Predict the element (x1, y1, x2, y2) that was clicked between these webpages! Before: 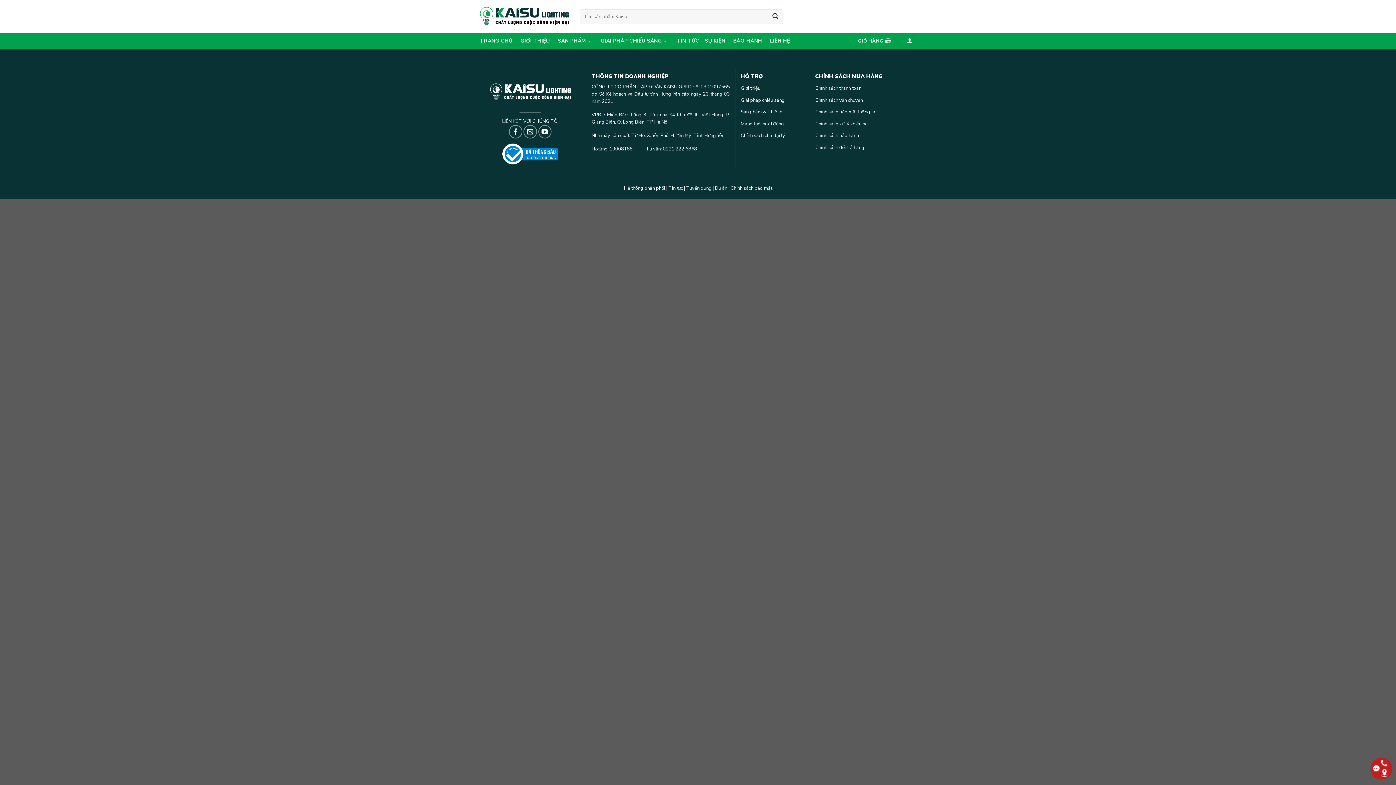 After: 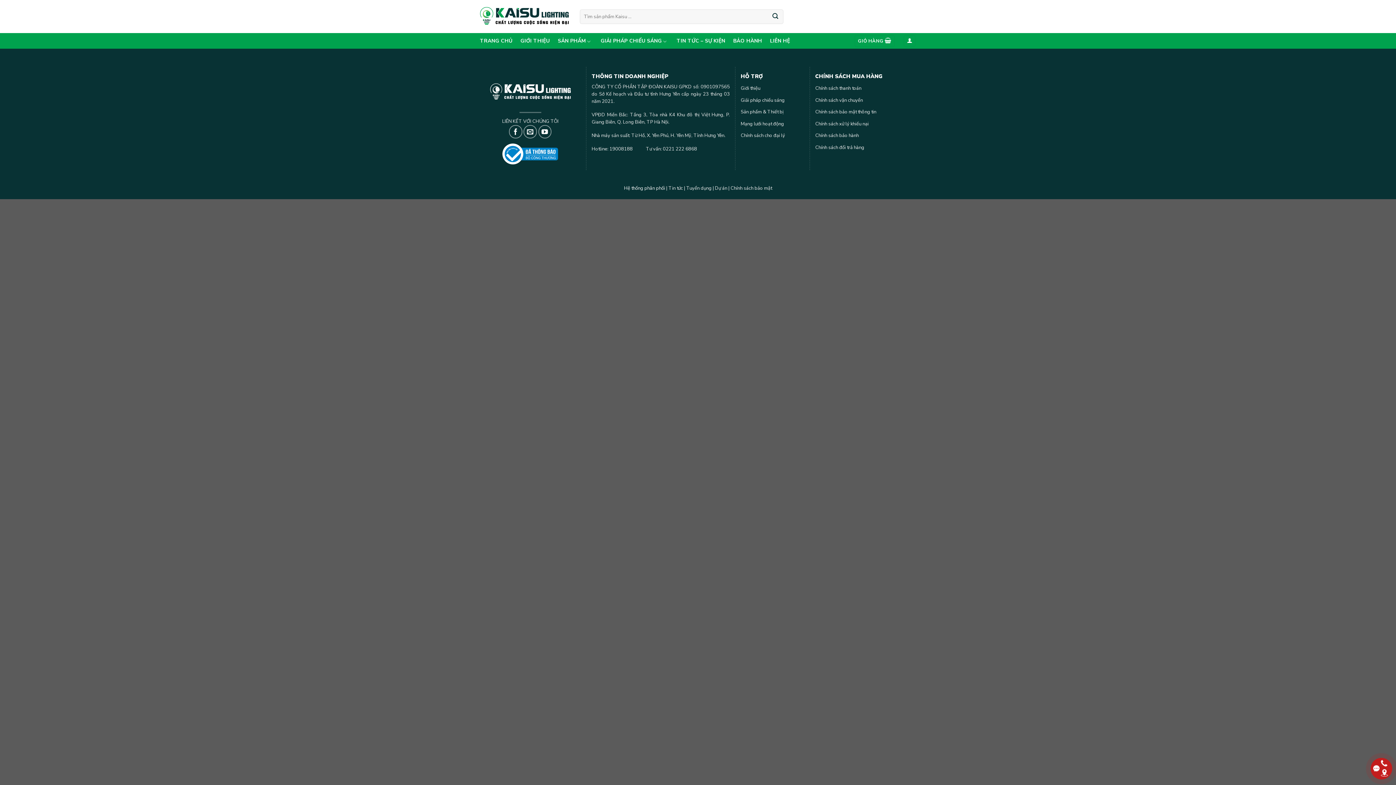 Action: bbox: (624, 185, 665, 191) label: Hệ thống phân phối